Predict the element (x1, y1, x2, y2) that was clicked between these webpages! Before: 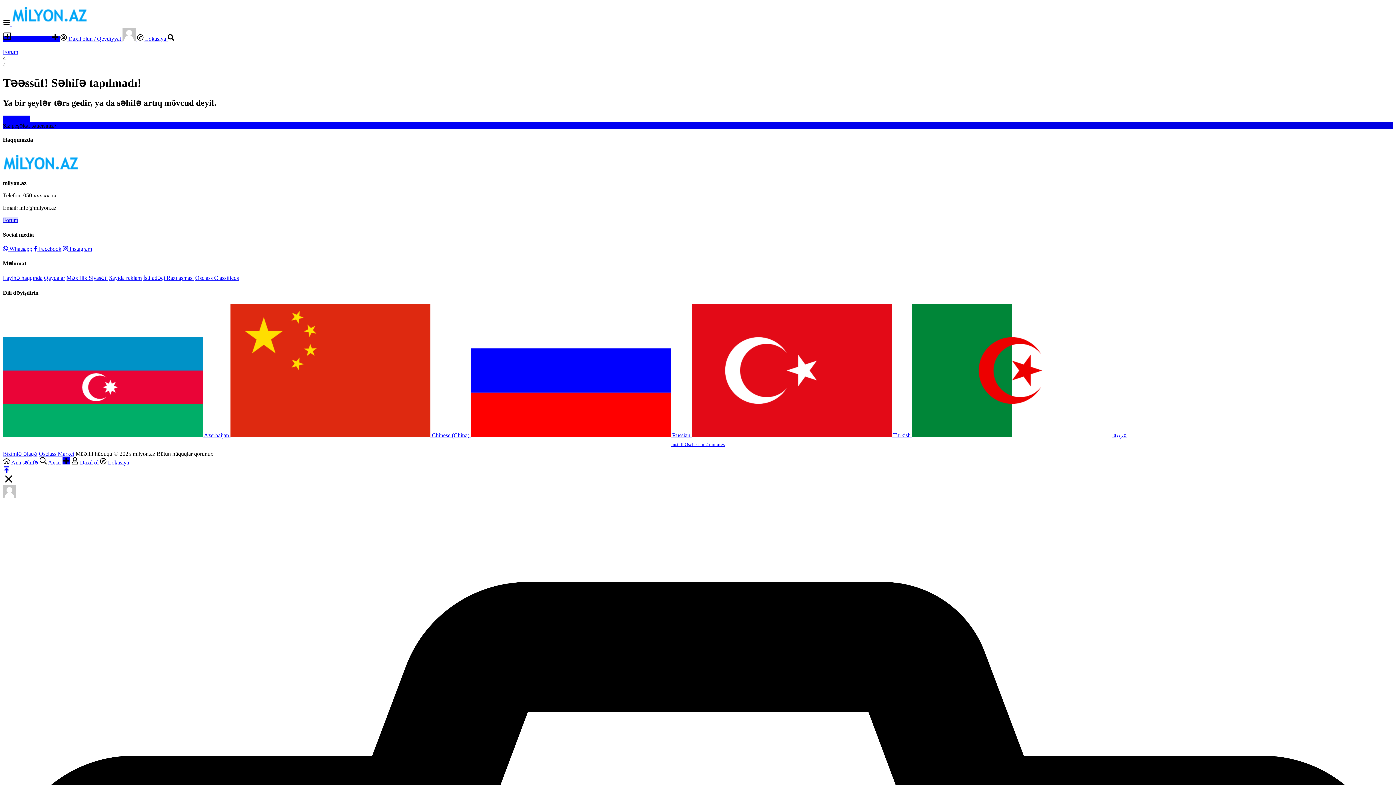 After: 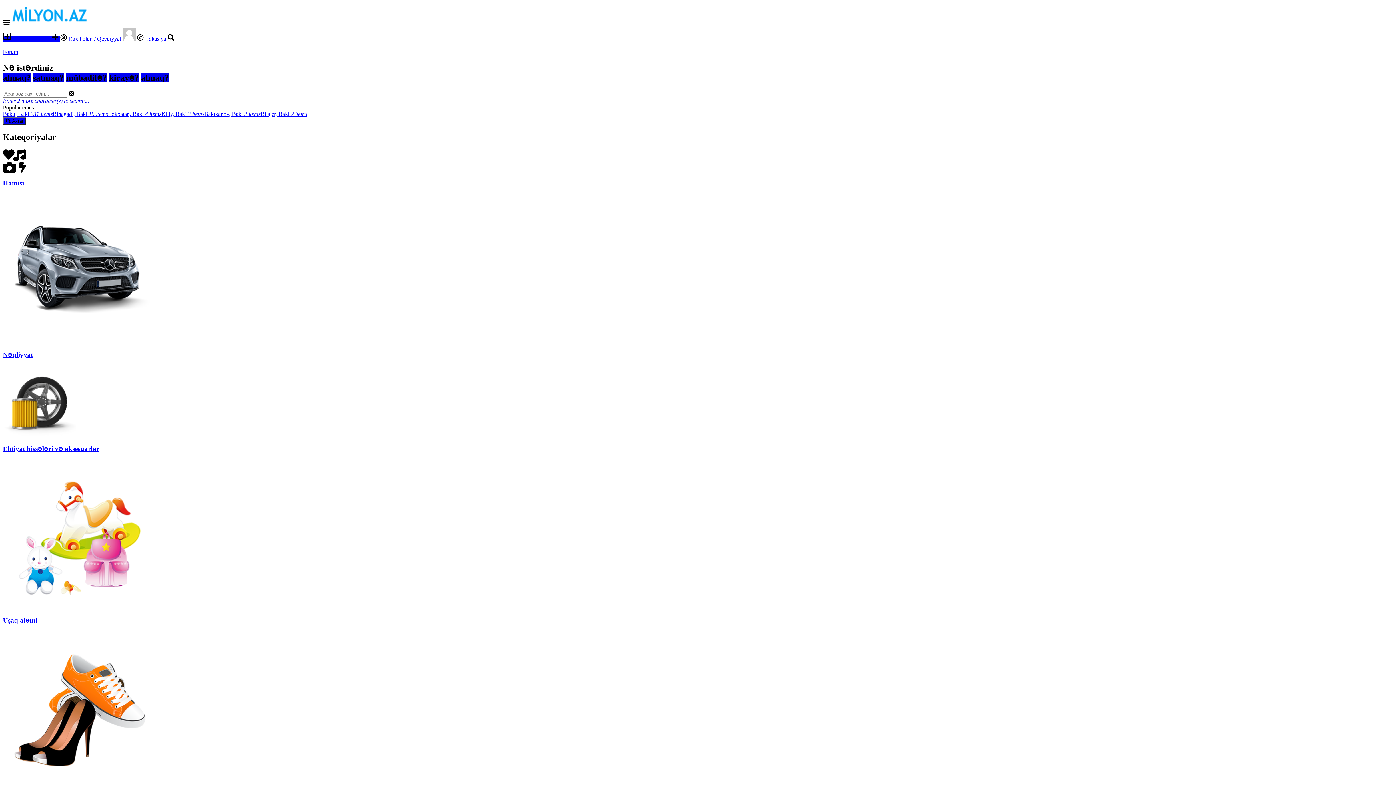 Action: bbox: (11, 21, 88, 27)